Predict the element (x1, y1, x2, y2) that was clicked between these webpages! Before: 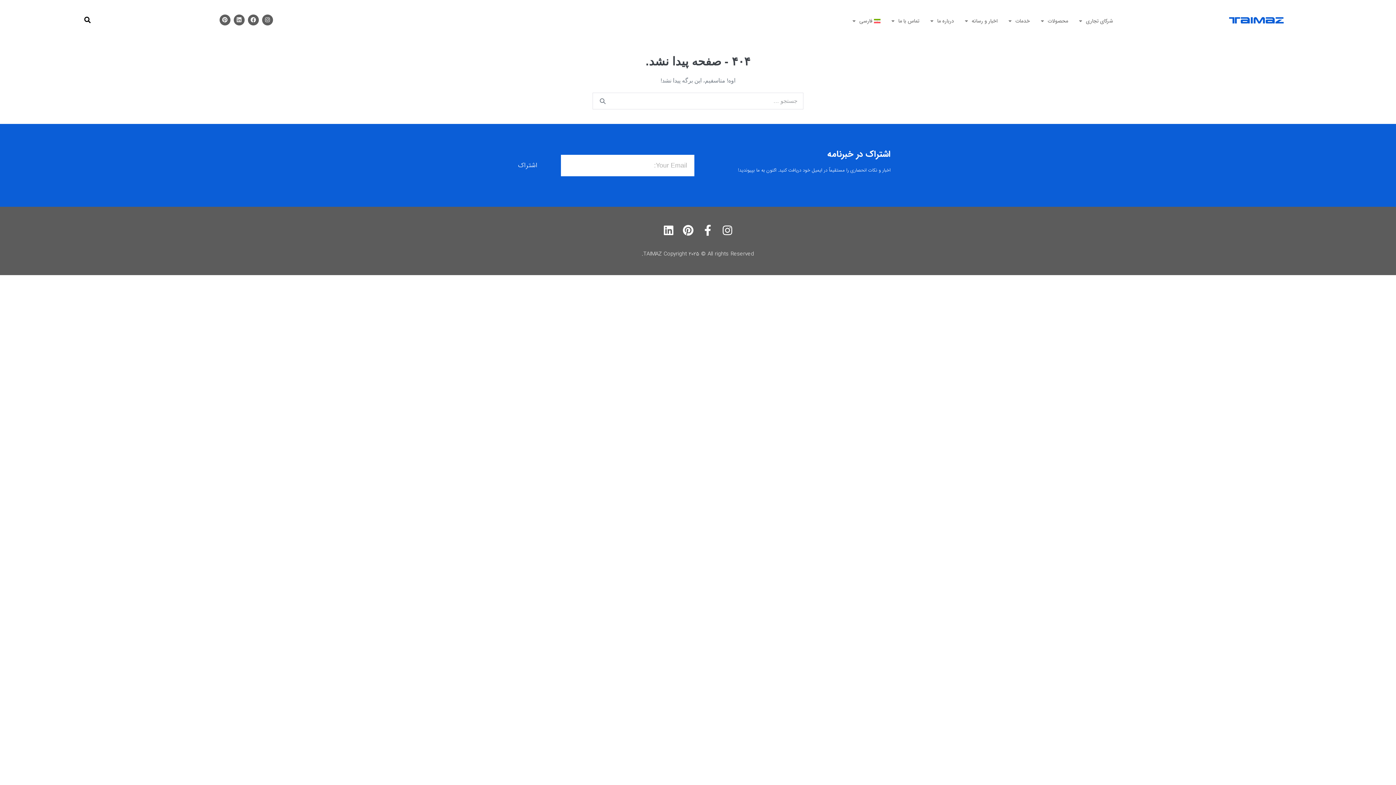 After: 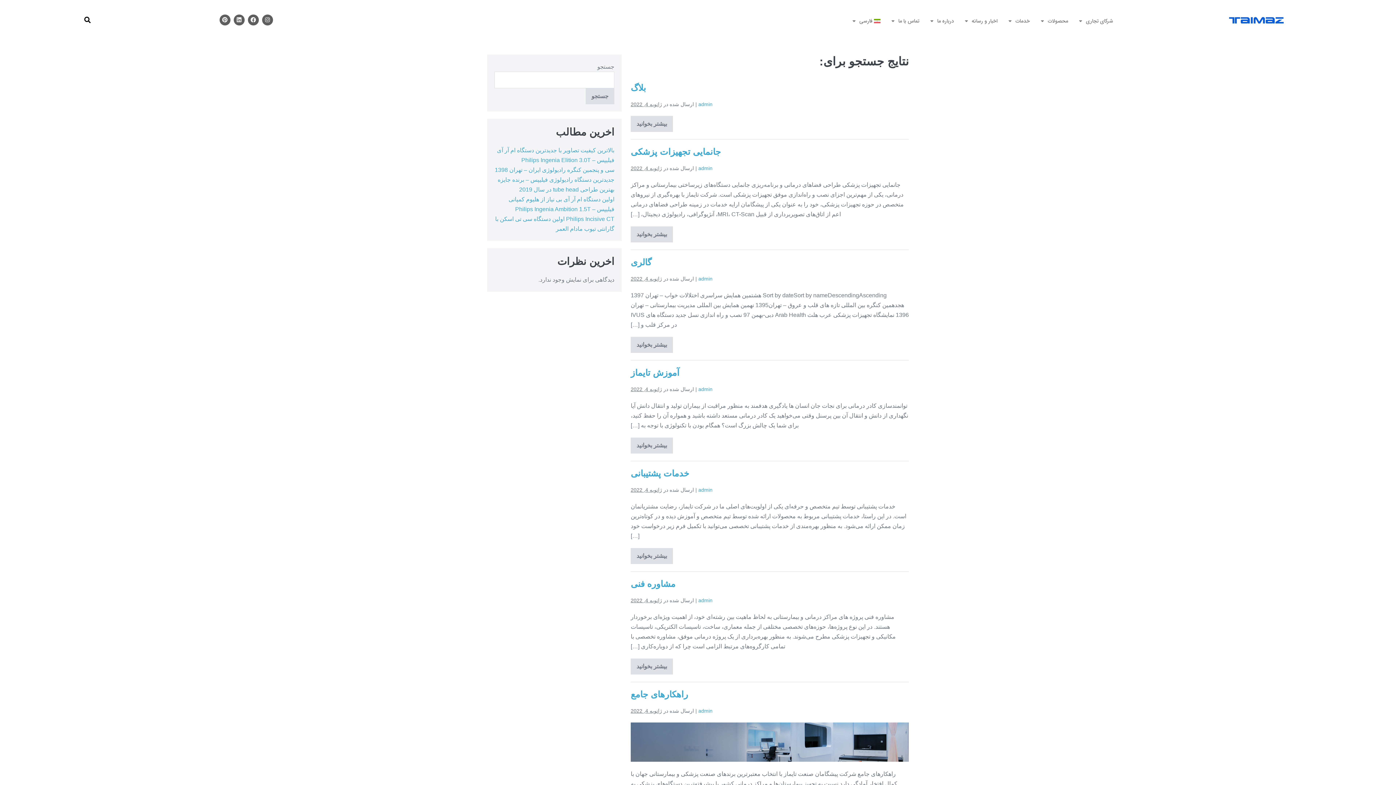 Action: bbox: (596, 94, 609, 107)